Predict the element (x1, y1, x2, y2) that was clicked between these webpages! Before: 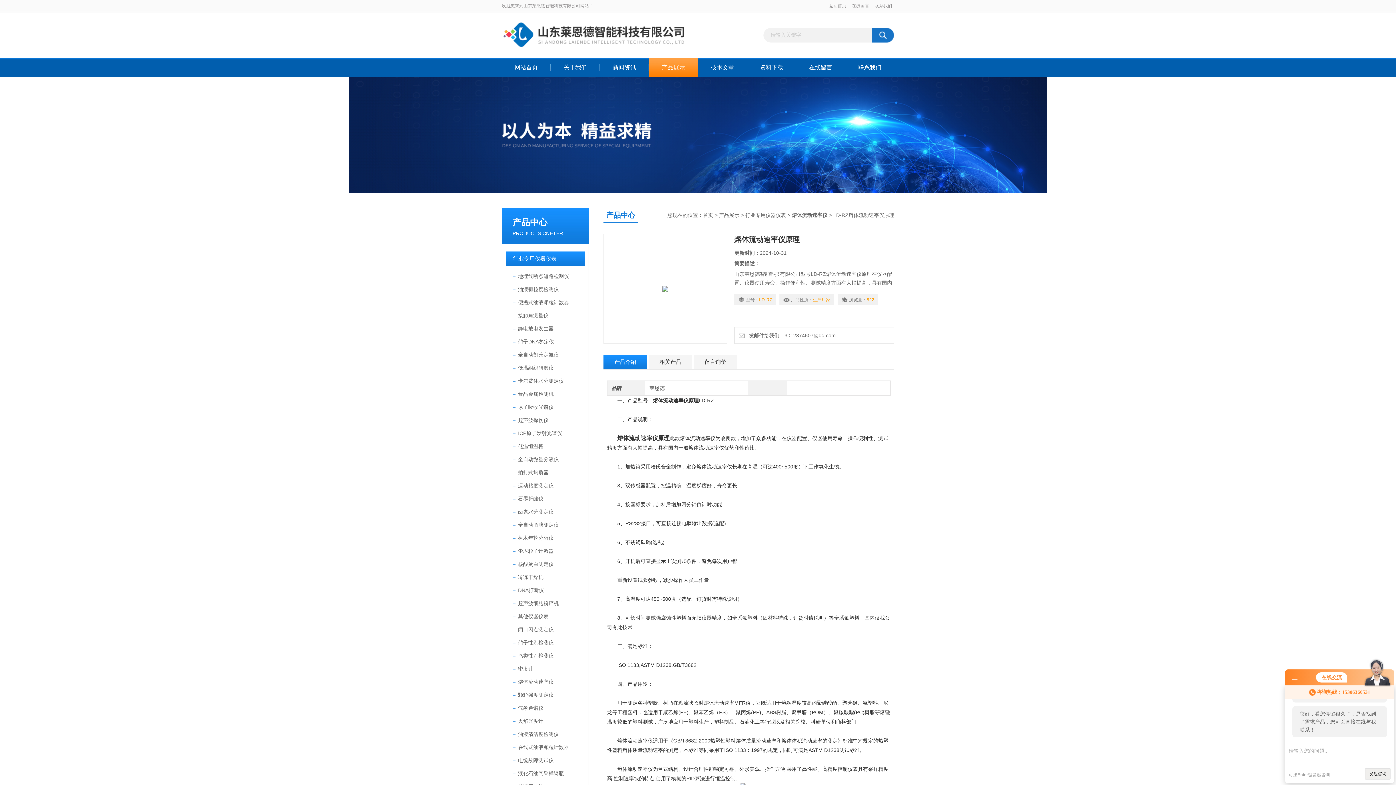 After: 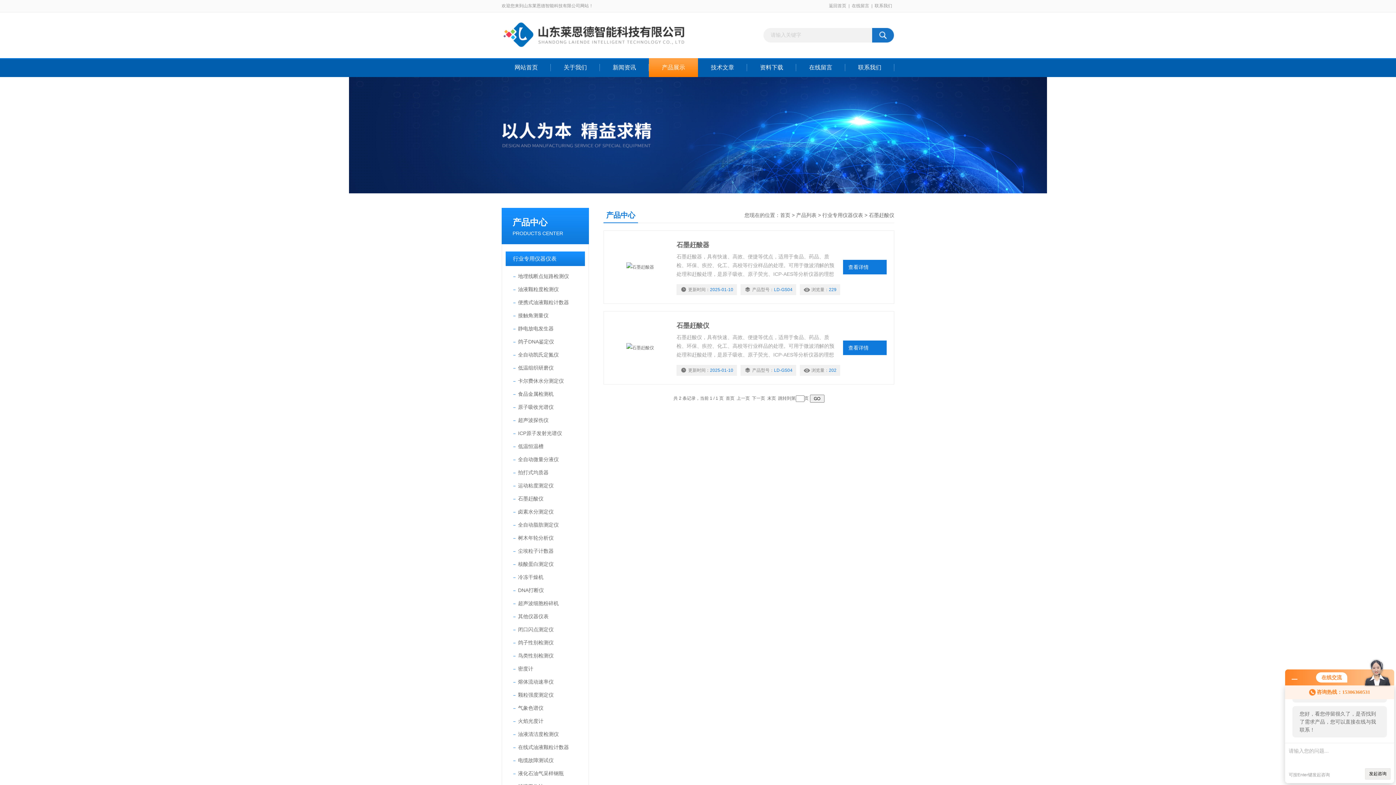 Action: label: 石墨赶酸仪 bbox: (518, 492, 585, 505)